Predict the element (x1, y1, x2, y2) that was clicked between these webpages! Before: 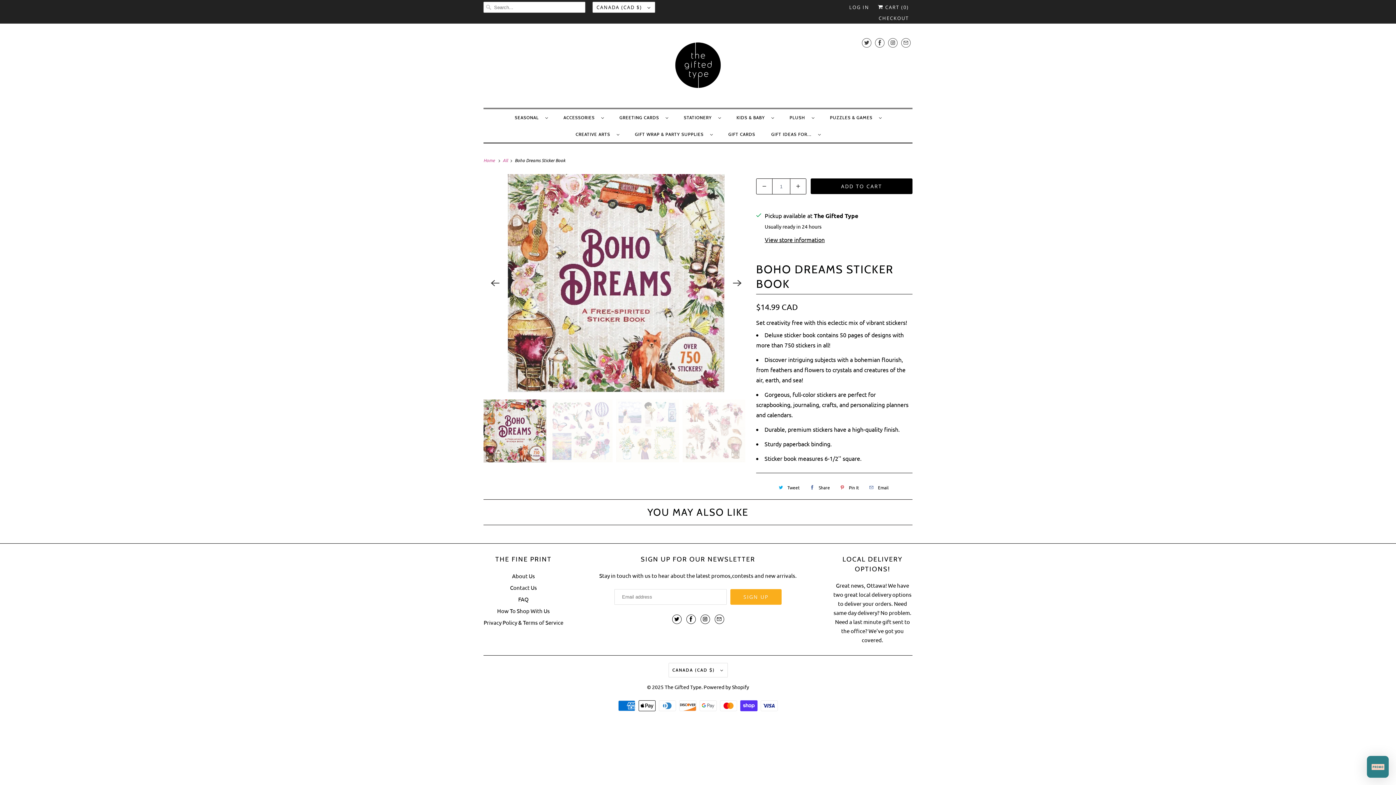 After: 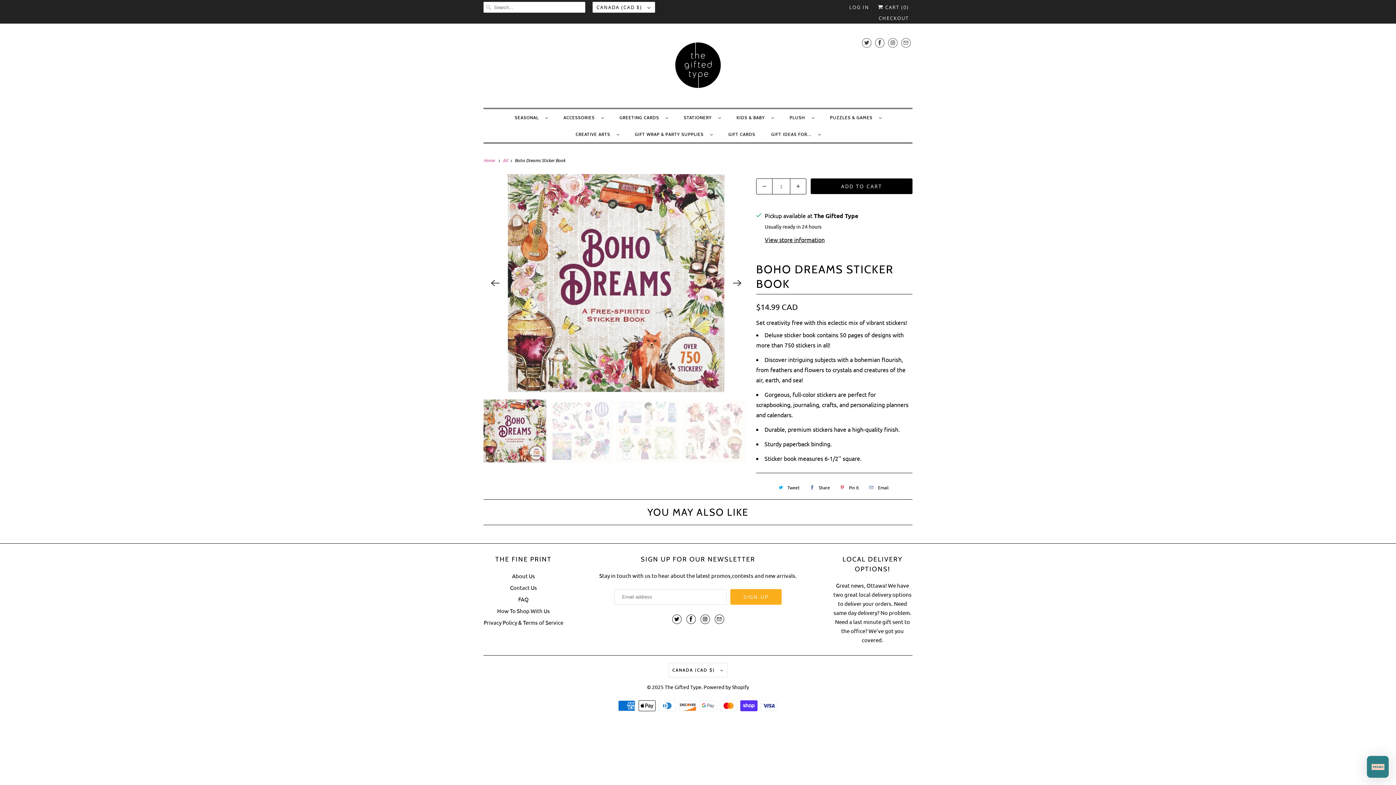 Action: bbox: (836, 481, 861, 493) label: Pin It